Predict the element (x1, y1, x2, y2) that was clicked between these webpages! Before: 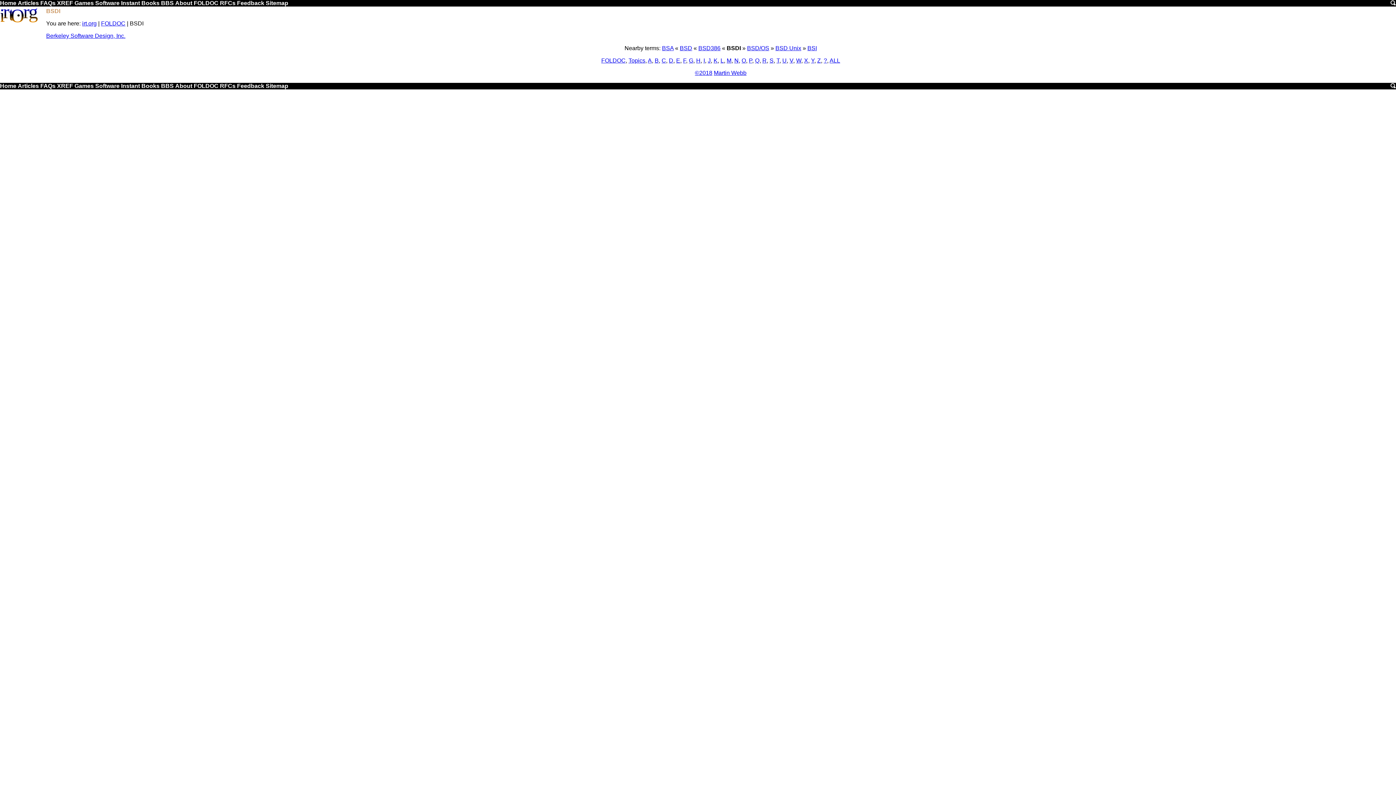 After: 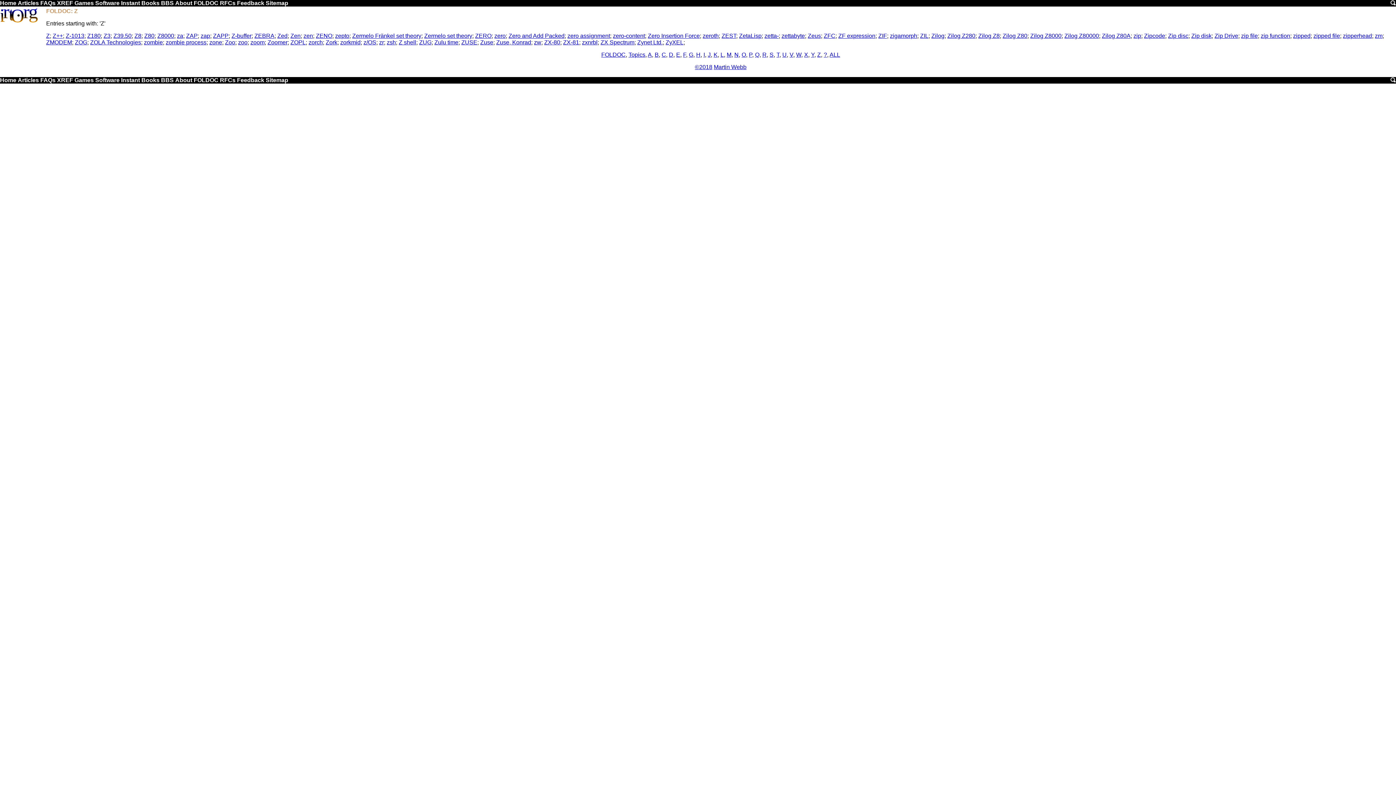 Action: label: Z bbox: (817, 57, 821, 63)